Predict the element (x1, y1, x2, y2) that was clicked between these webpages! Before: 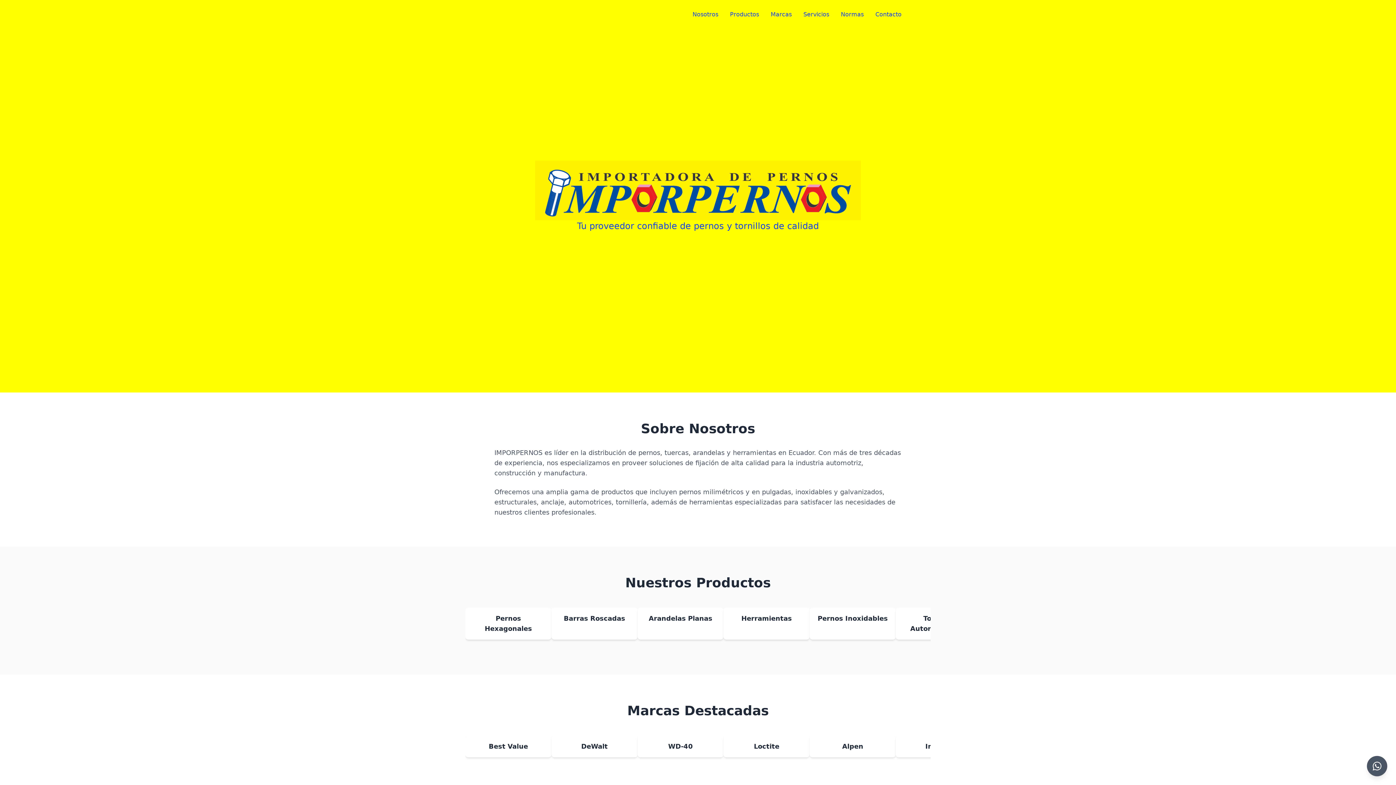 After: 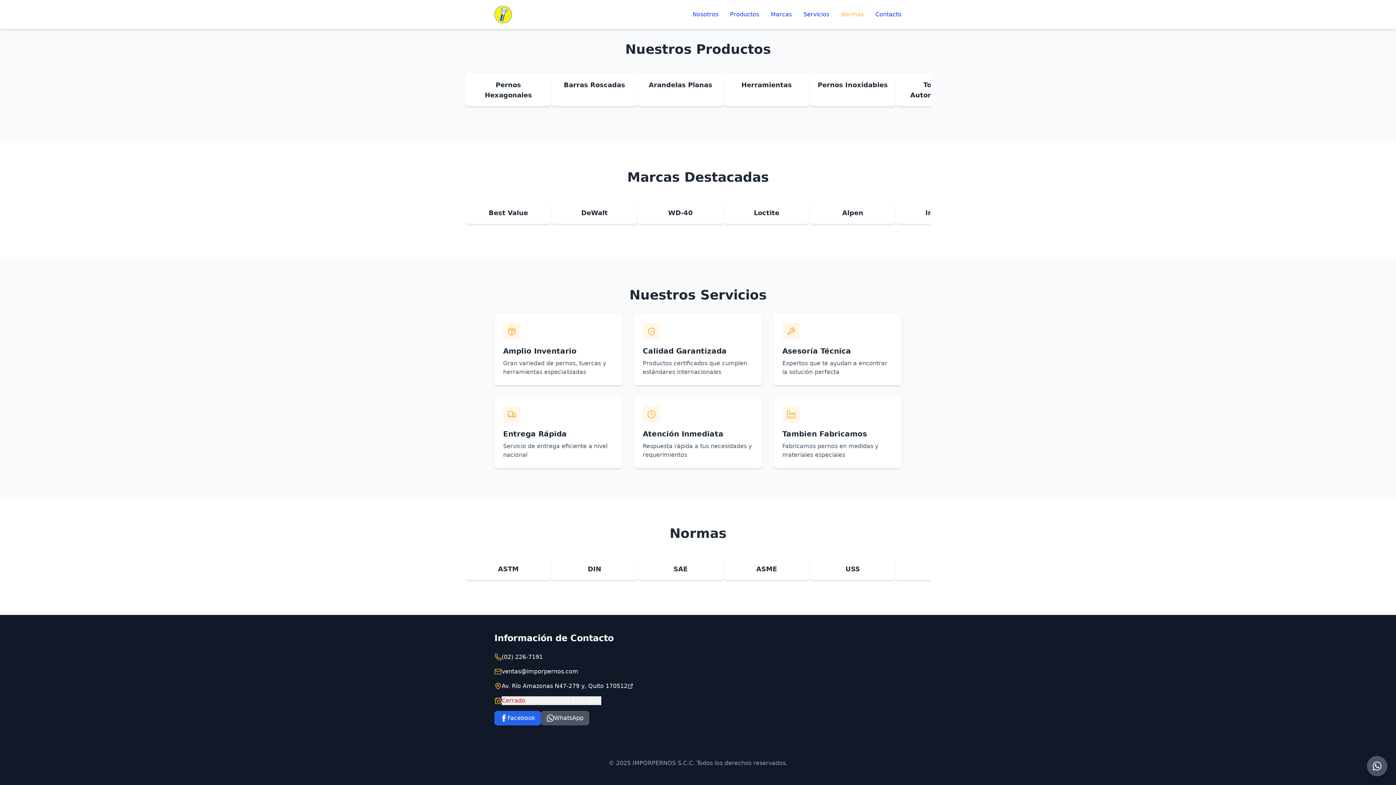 Action: label: Normas bbox: (841, 10, 864, 18)